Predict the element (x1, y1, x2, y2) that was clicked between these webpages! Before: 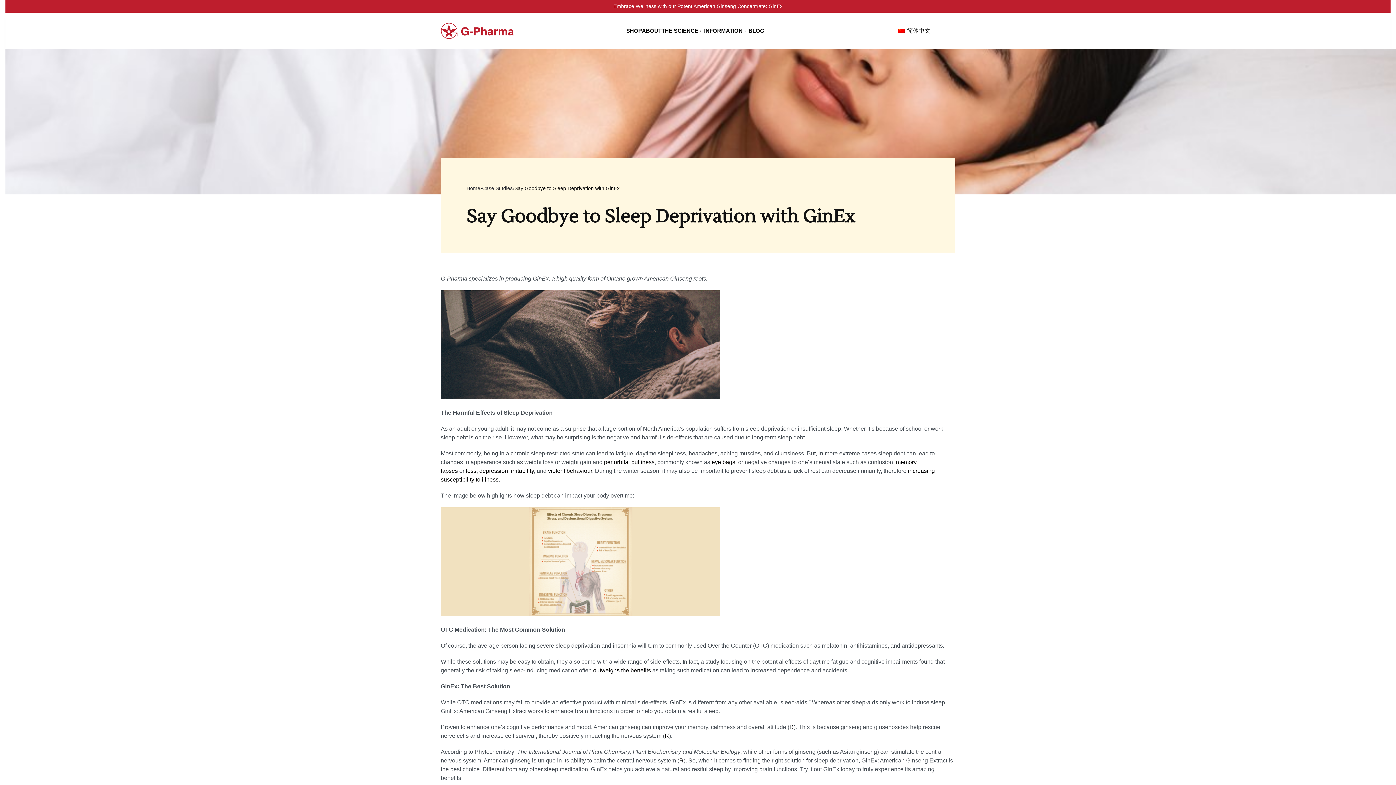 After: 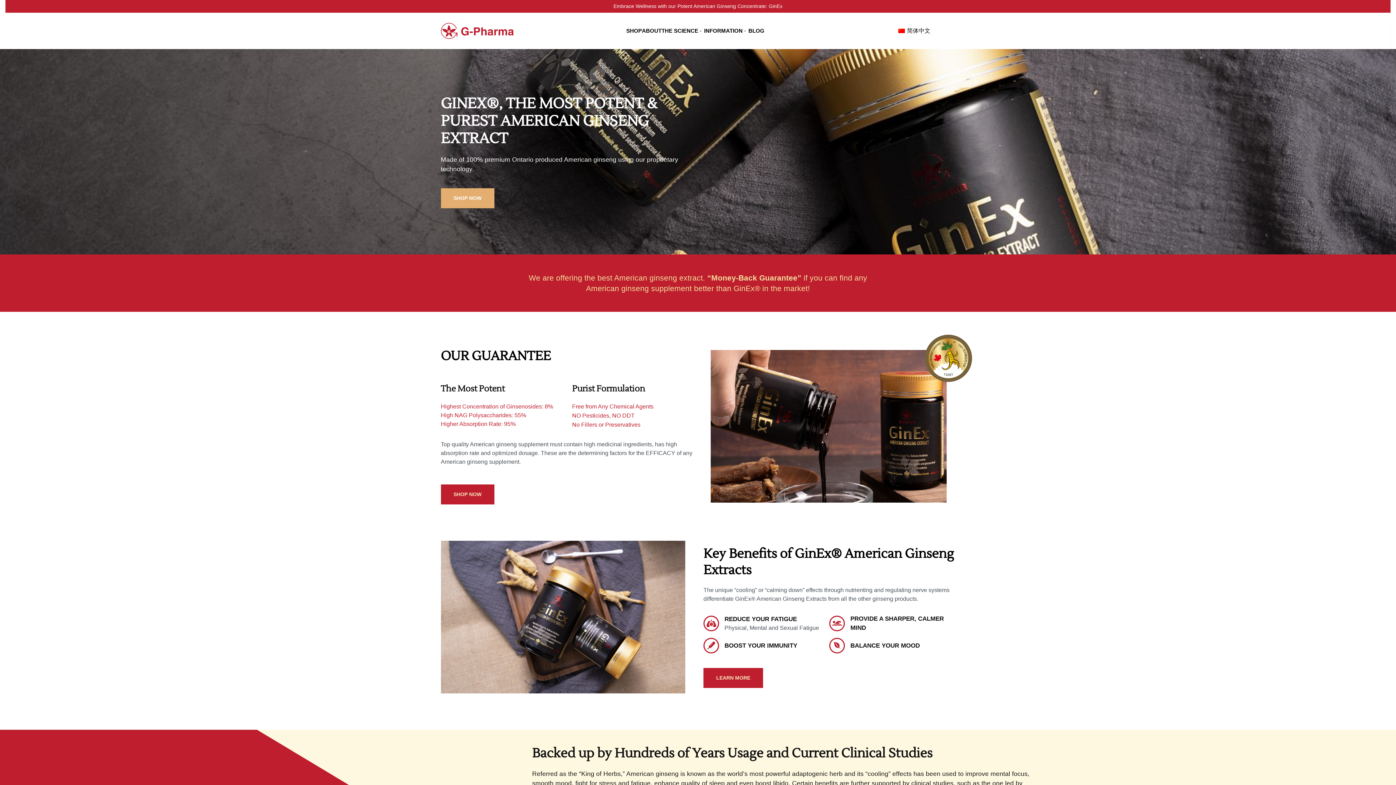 Action: label: Home bbox: (466, 185, 480, 191)